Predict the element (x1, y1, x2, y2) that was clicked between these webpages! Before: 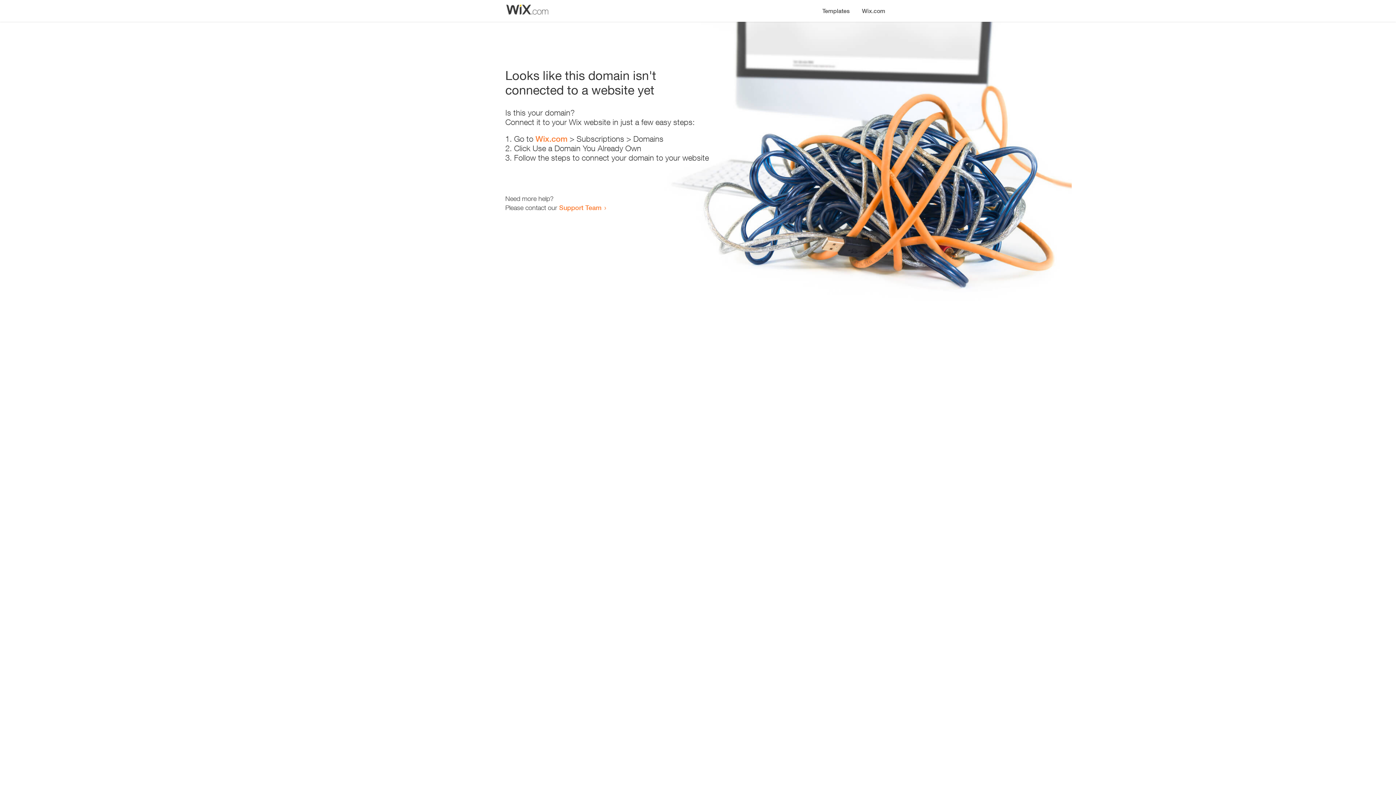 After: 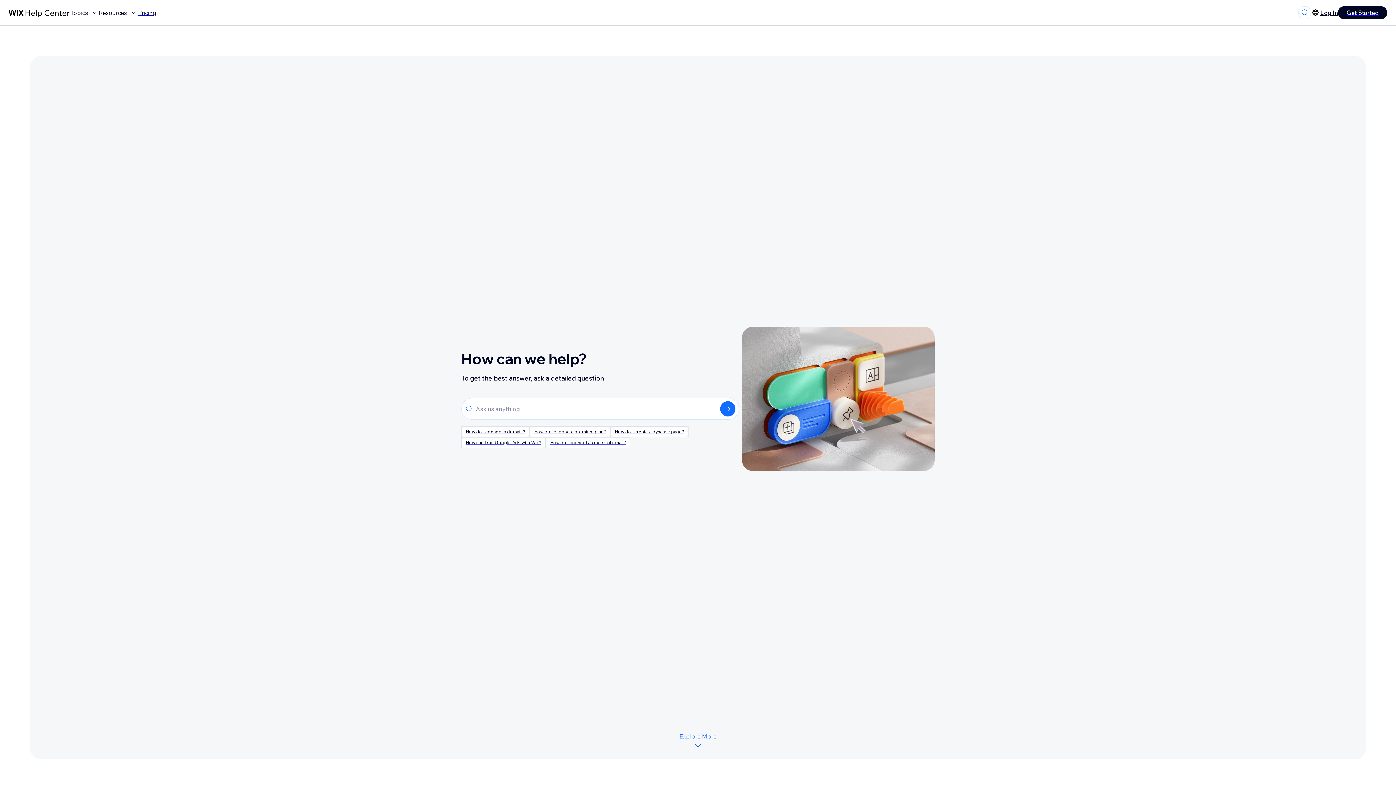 Action: label: Support Team bbox: (559, 203, 601, 211)